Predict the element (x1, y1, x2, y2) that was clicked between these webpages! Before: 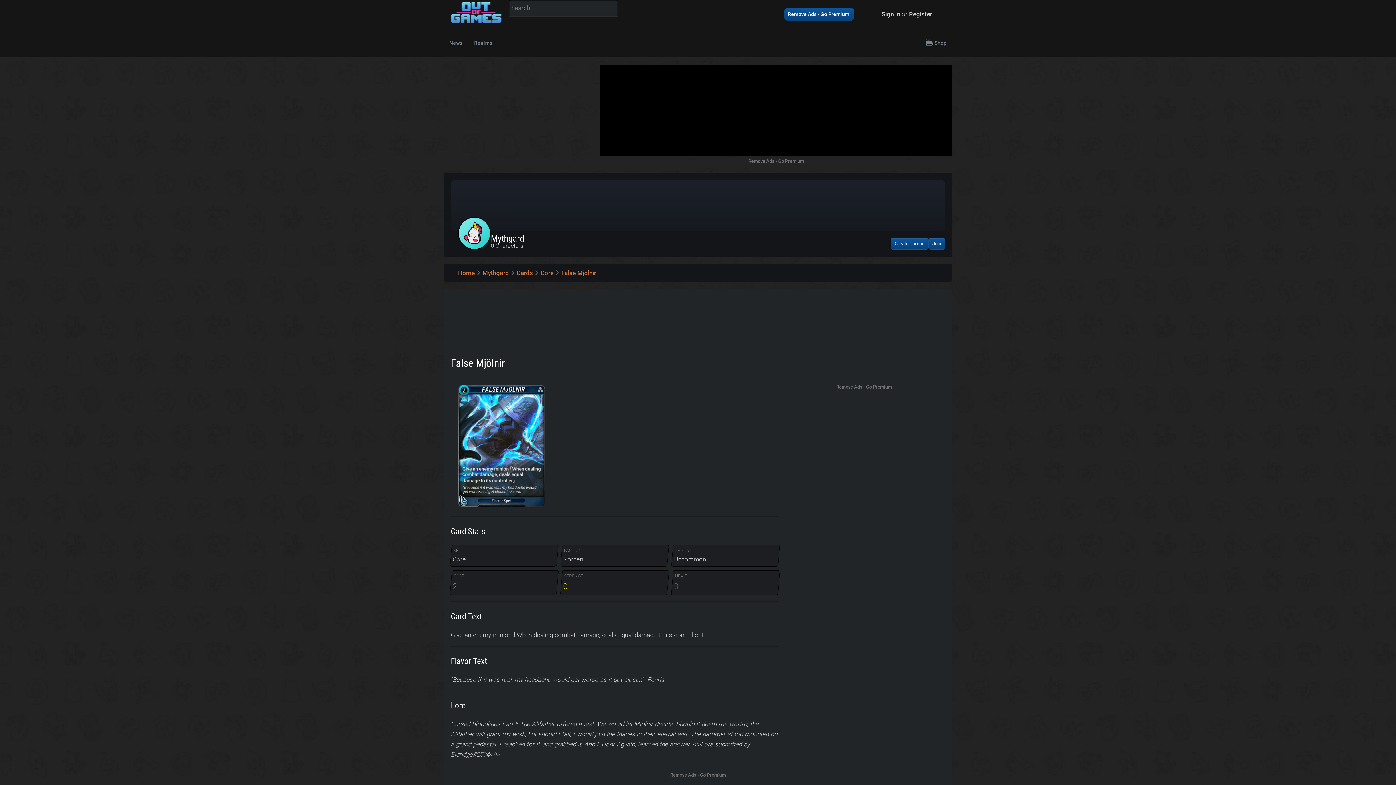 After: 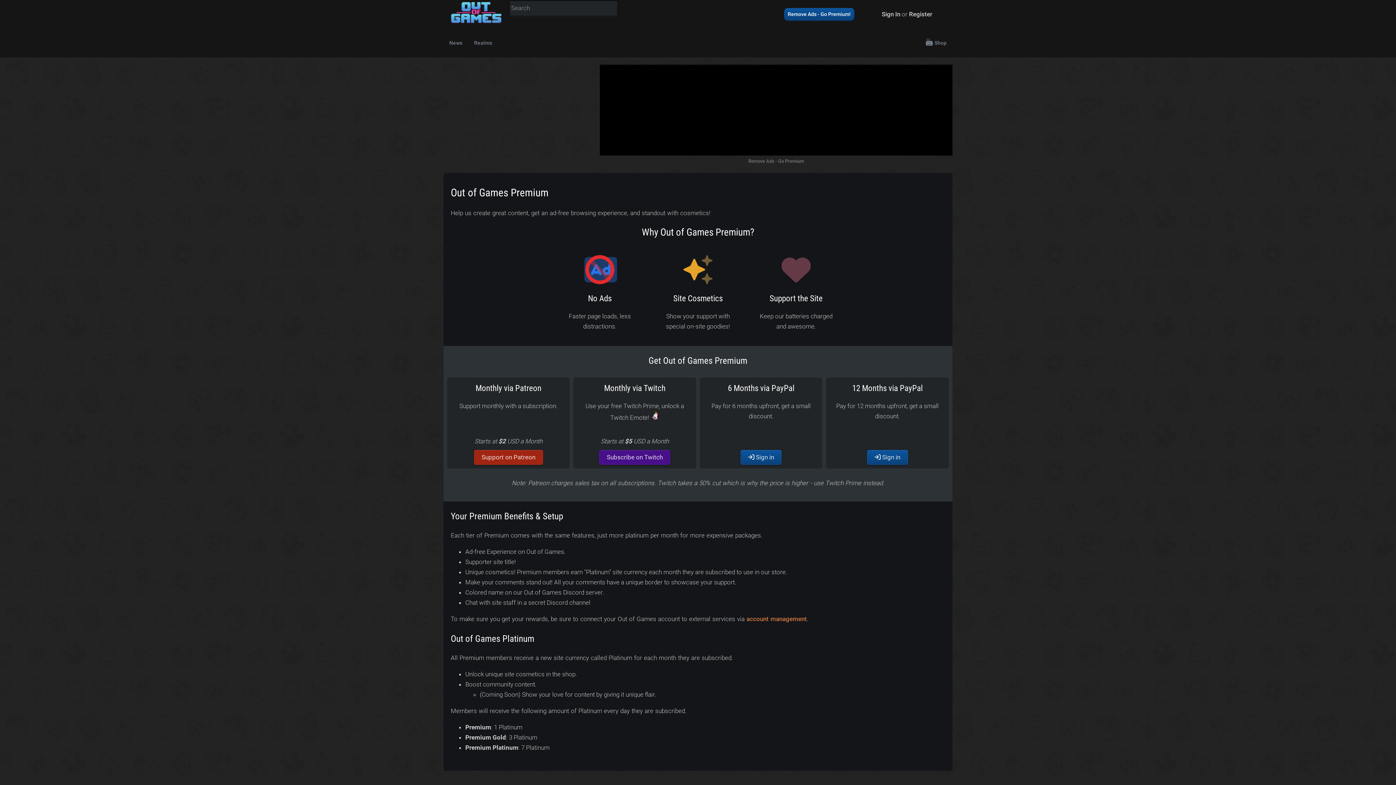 Action: bbox: (784, 7, 854, 20) label: Remove Ads - Go Premium!